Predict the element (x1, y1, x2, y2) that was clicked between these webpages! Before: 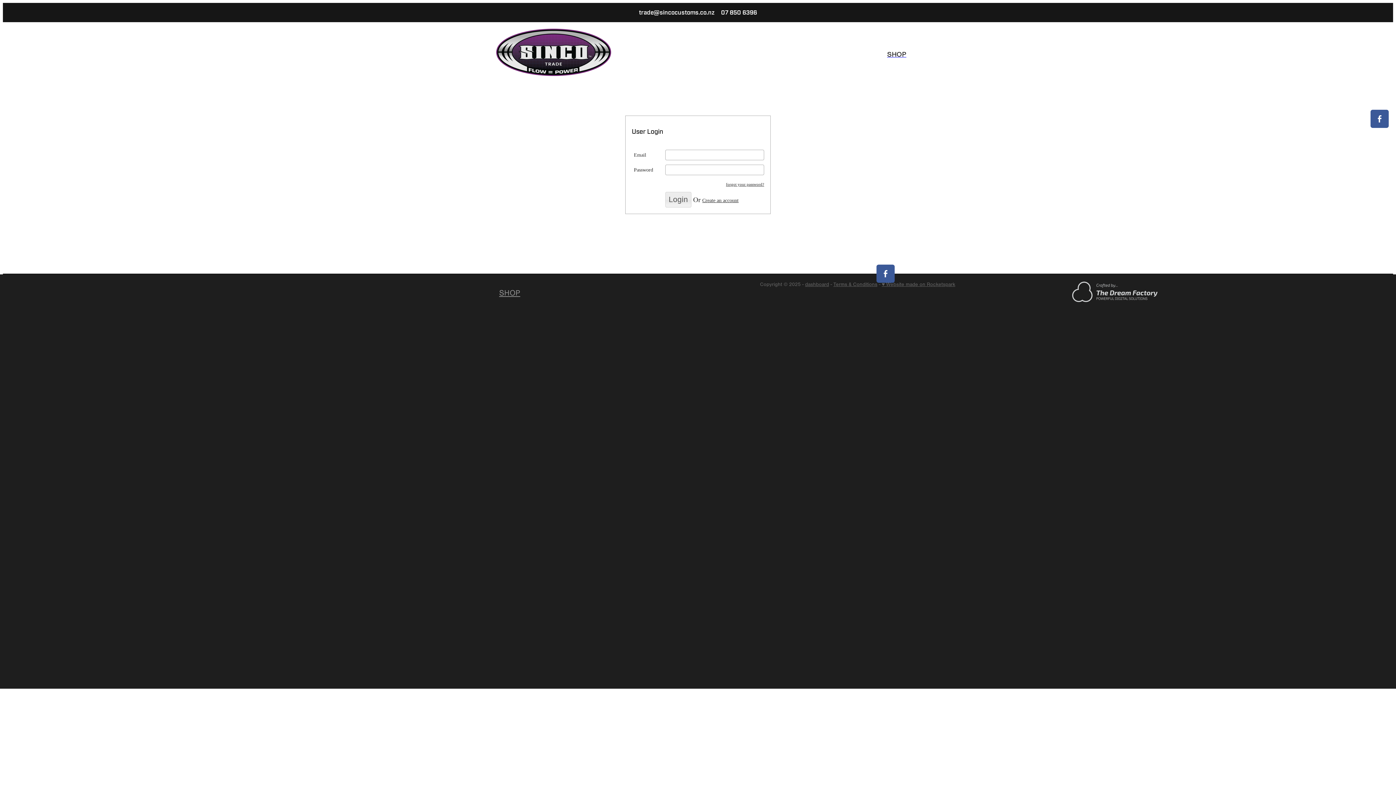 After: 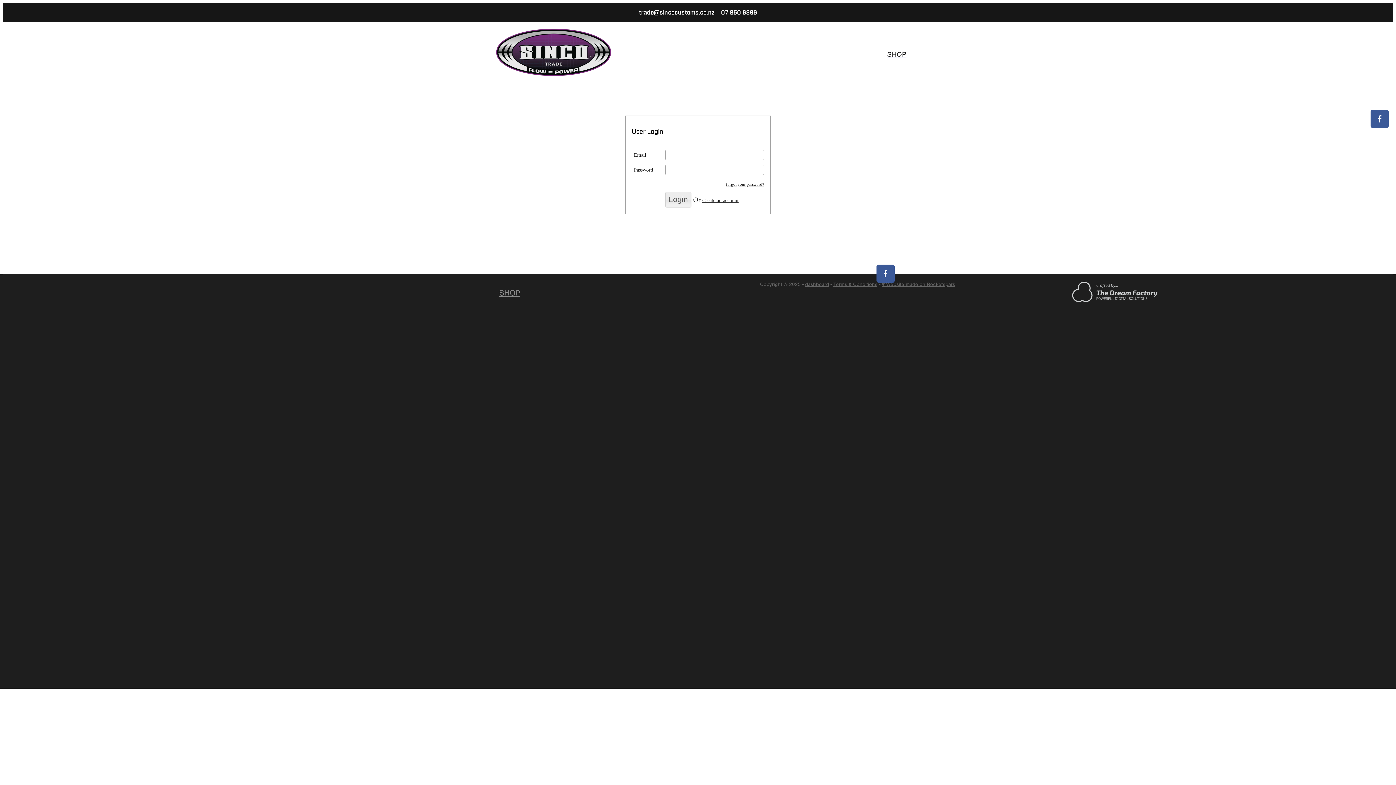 Action: bbox: (881, 281, 955, 287) label: ♥ Website made on Rocketspark